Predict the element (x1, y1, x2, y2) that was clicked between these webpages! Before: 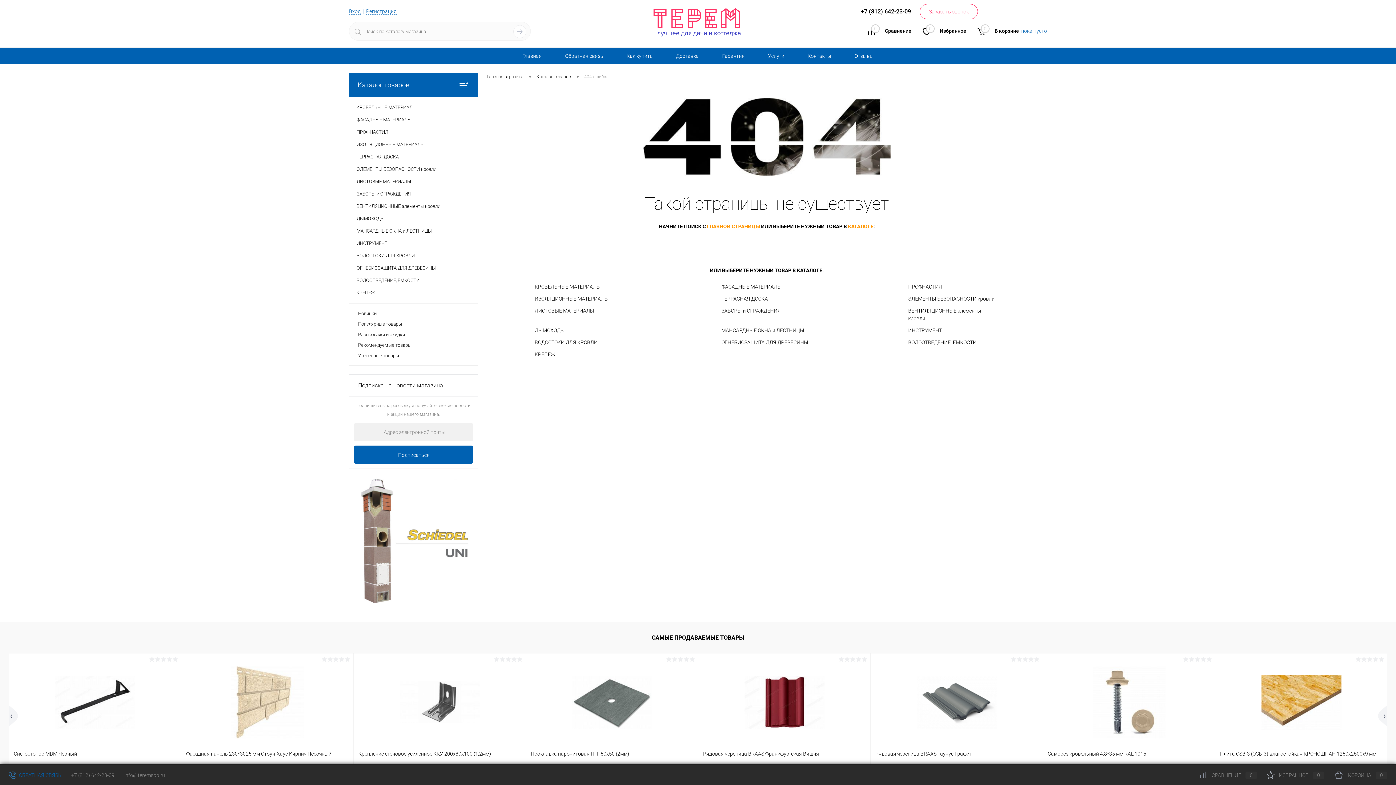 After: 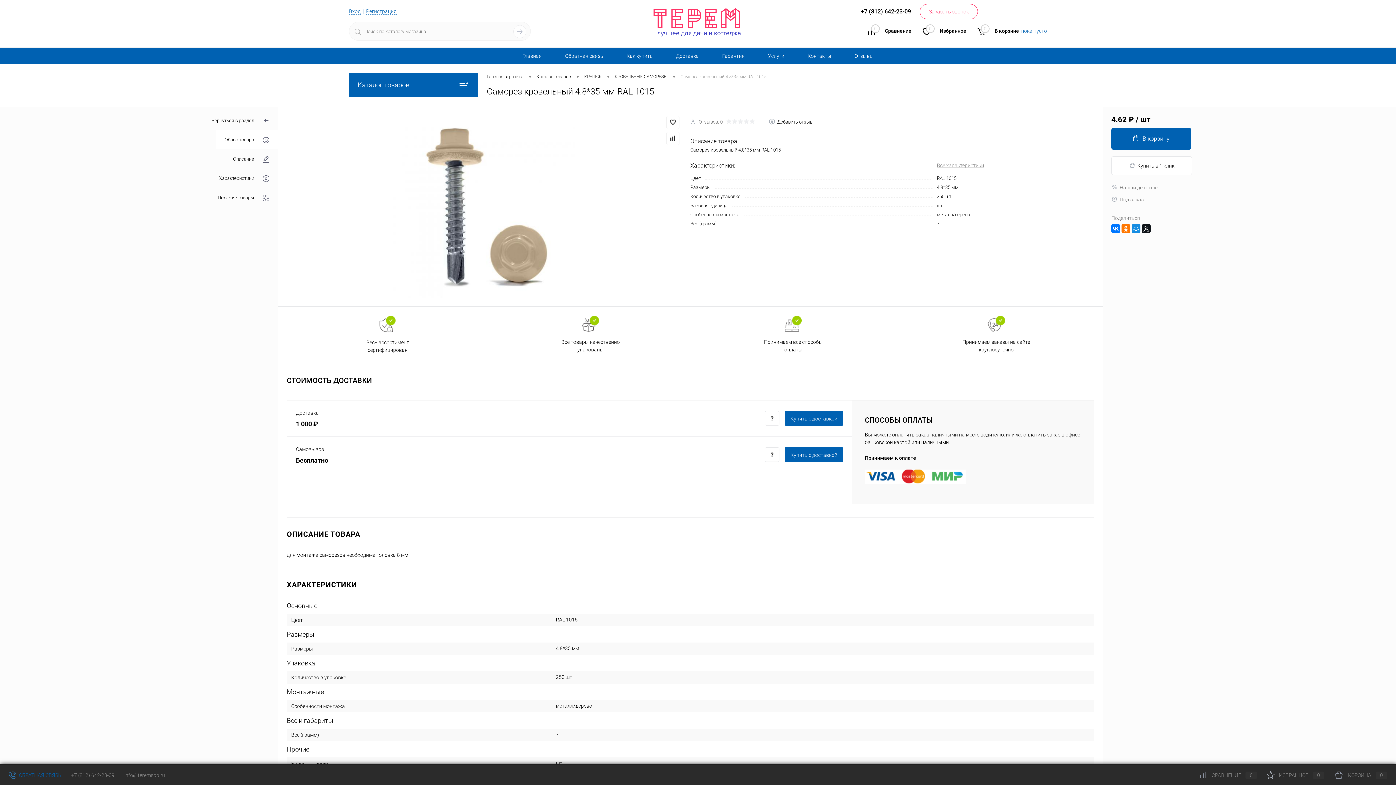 Action: bbox: (1048, 658, 1210, 745)